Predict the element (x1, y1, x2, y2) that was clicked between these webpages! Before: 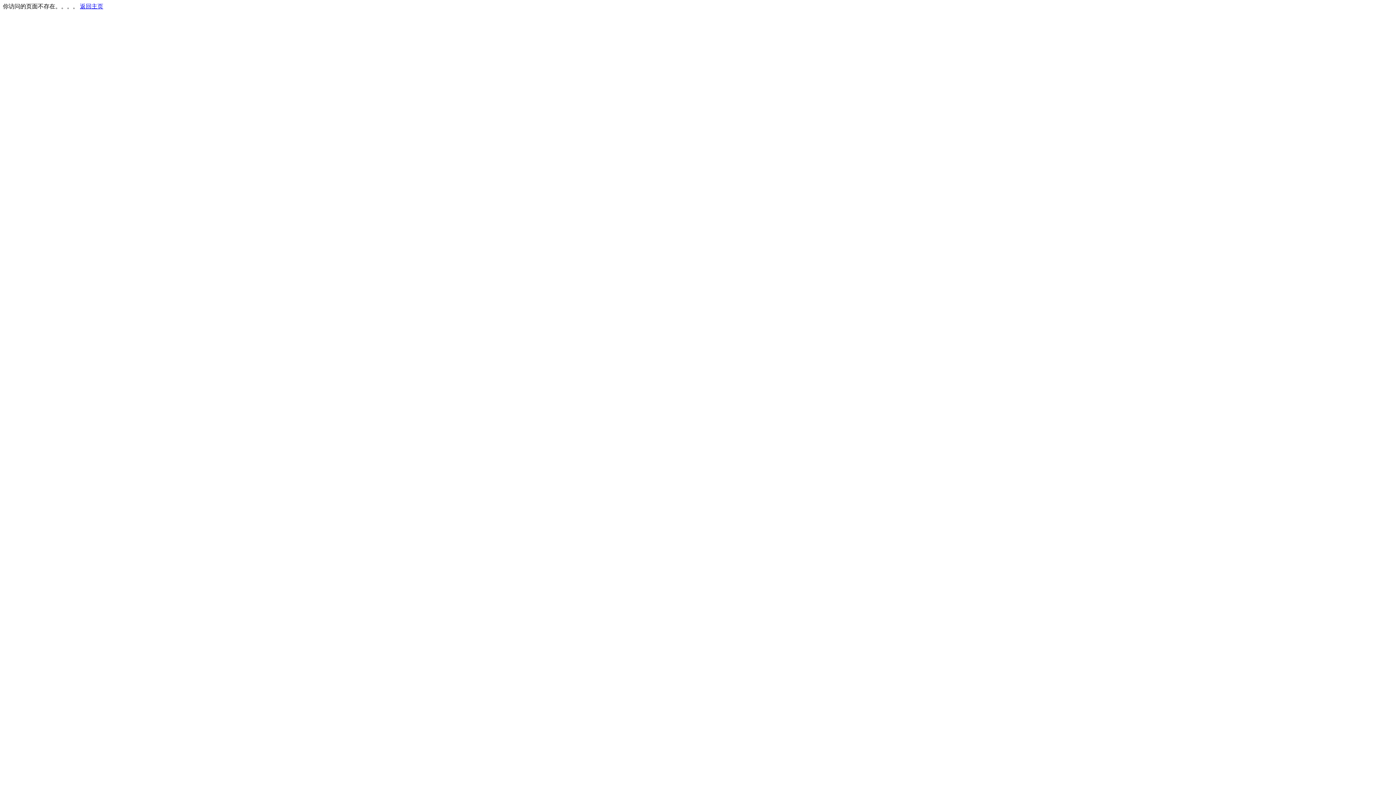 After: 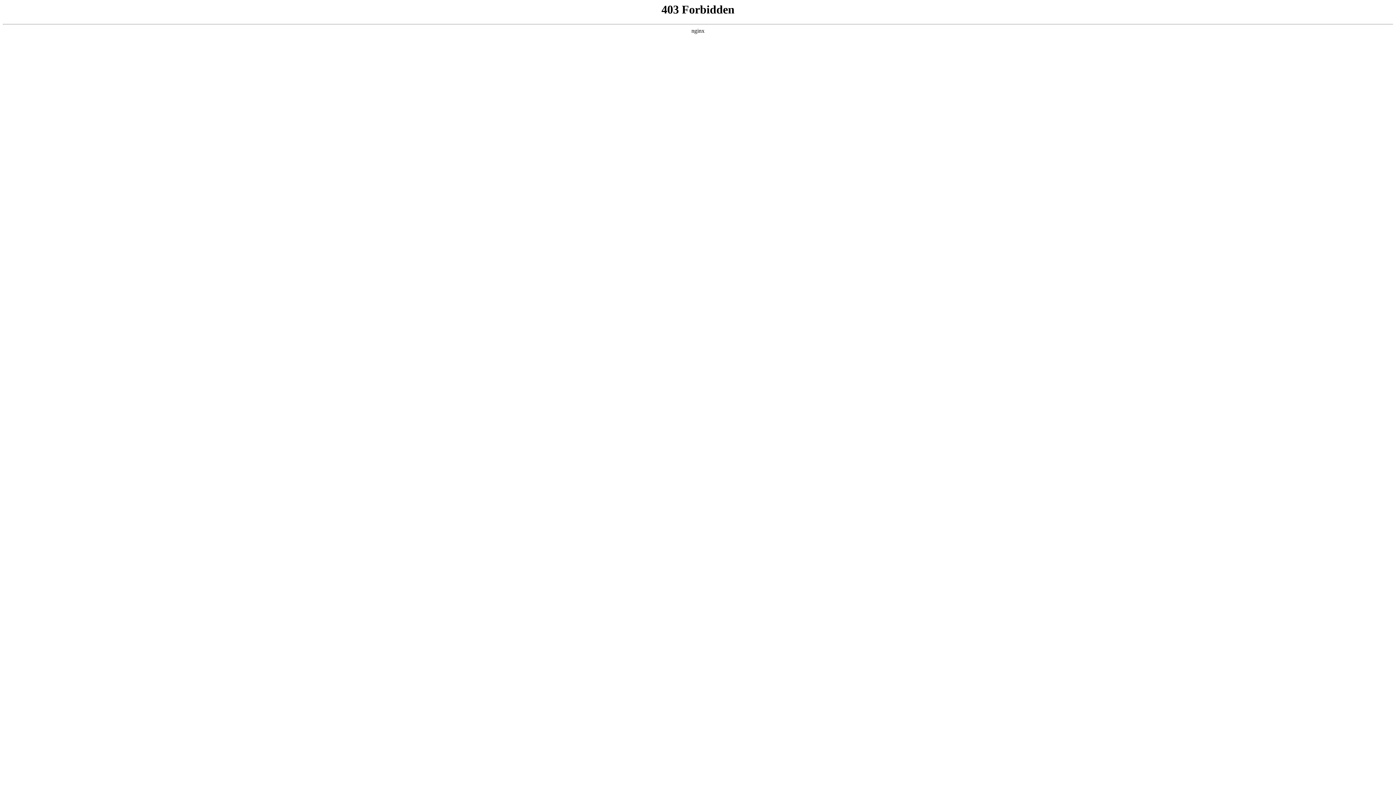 Action: label: 返回主页 bbox: (80, 3, 103, 9)